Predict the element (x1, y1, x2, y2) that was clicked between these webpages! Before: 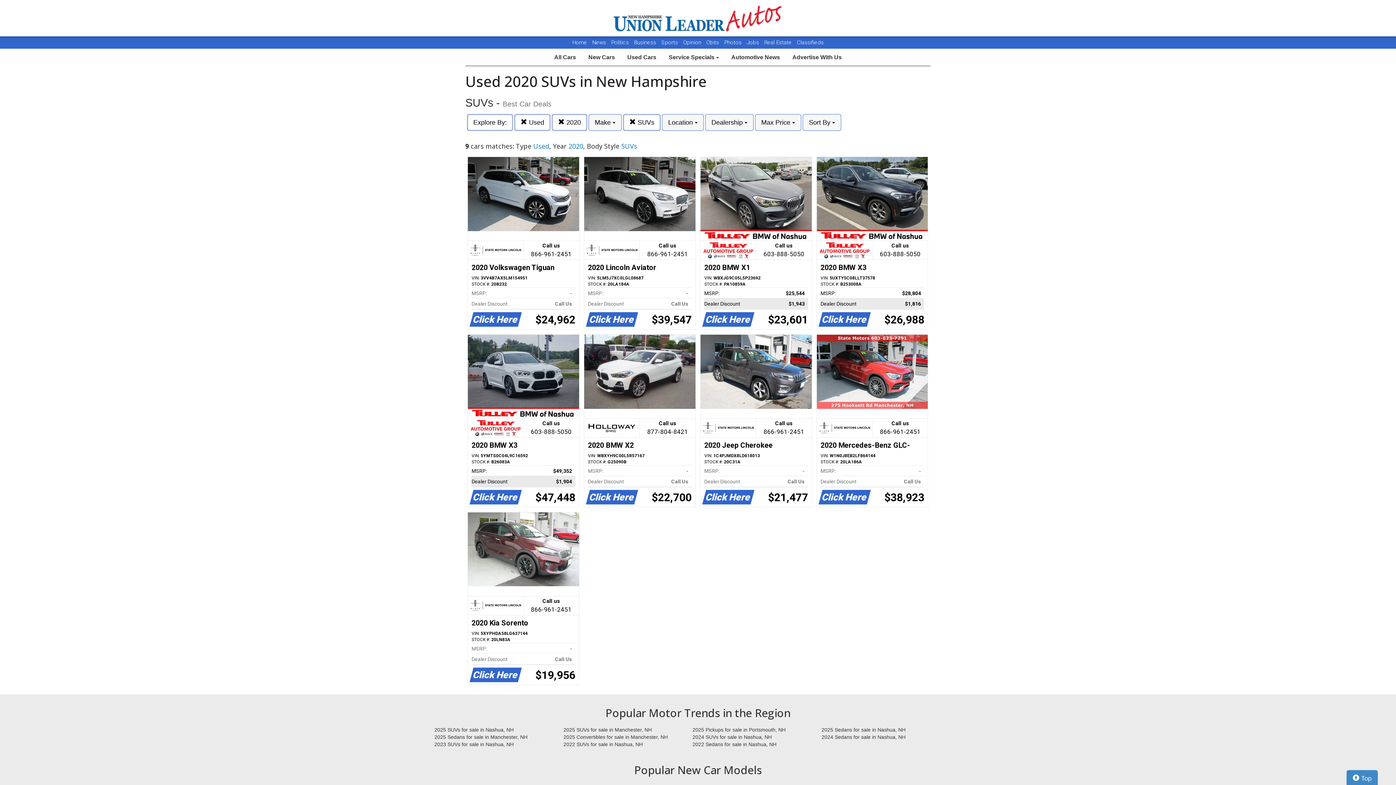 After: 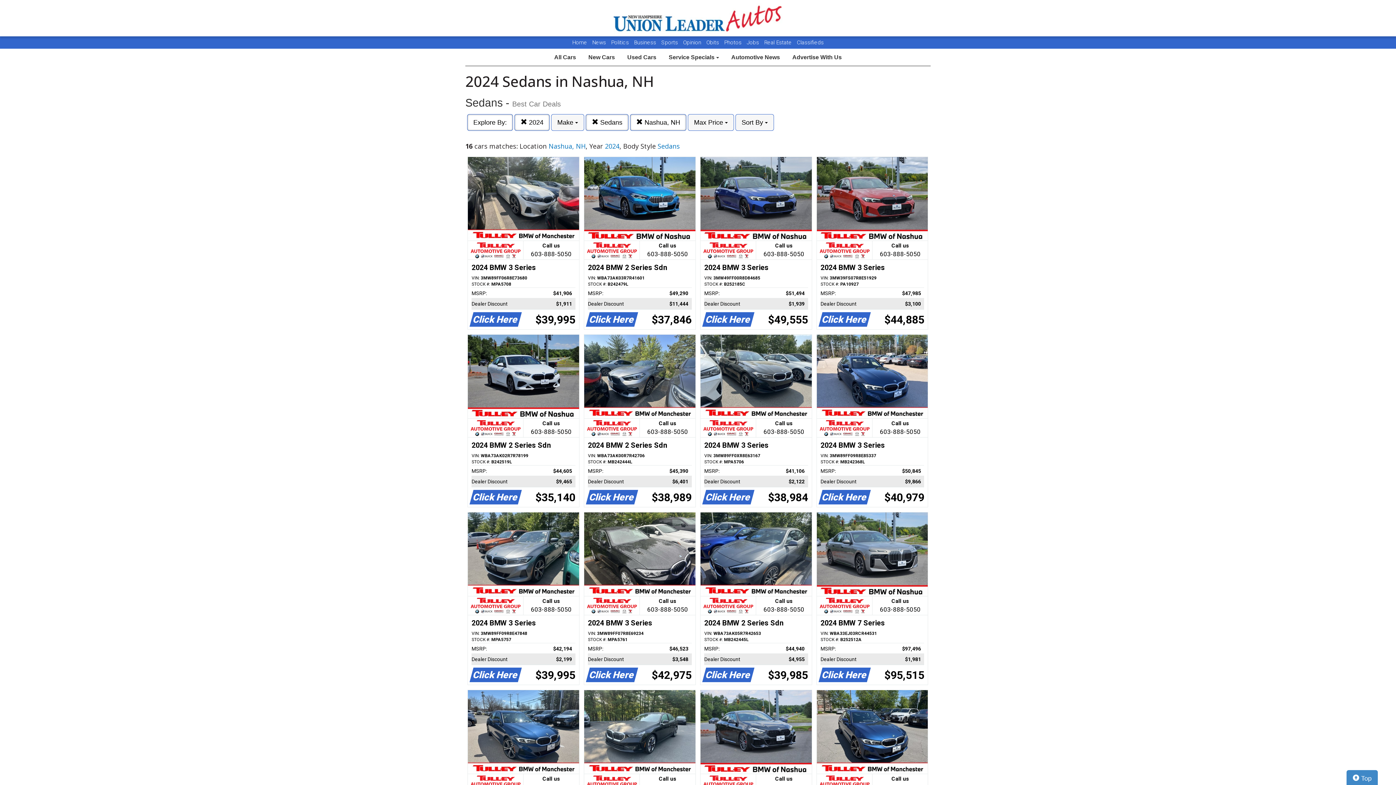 Action: label: 2024 Sedans for sale in Nashua, NH bbox: (816, 733, 945, 741)